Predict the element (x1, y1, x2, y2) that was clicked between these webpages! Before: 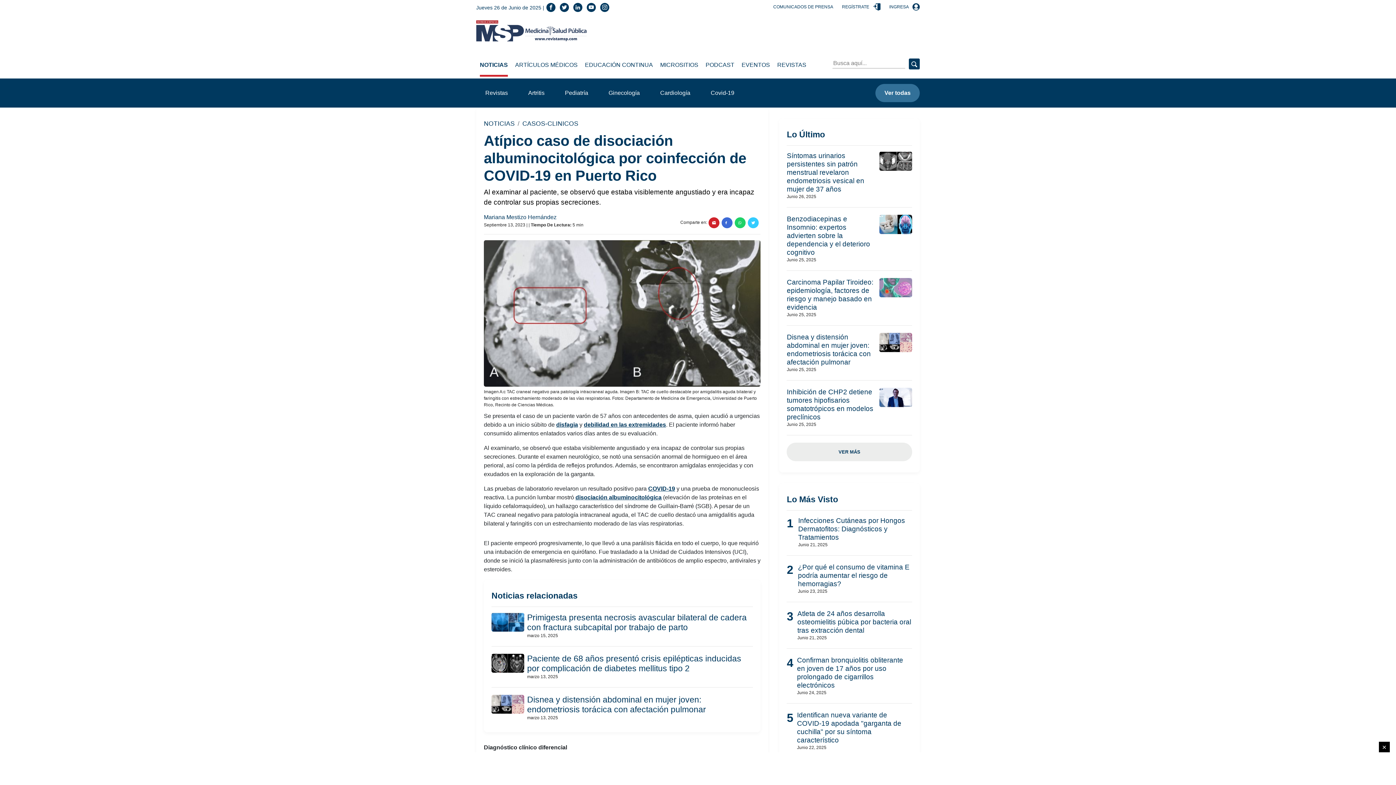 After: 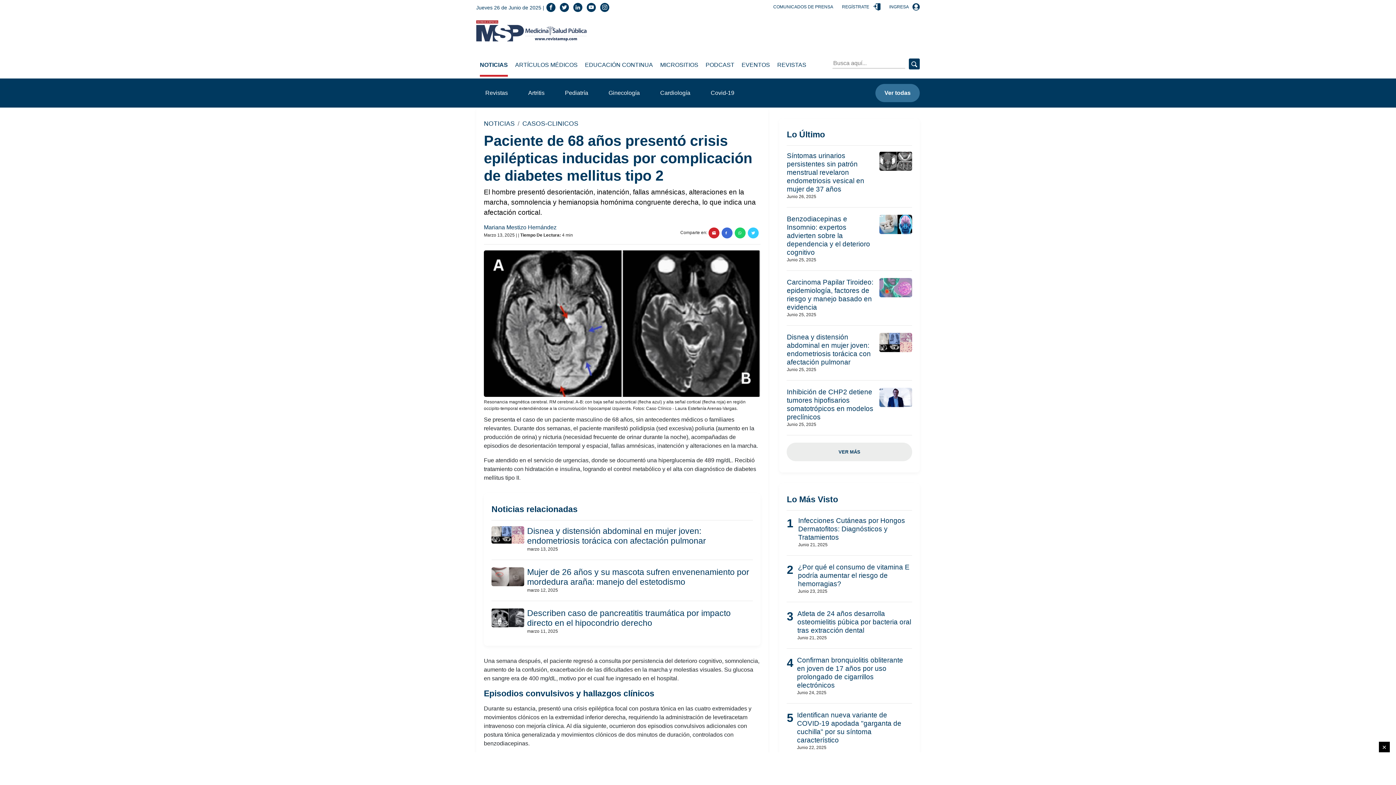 Action: bbox: (491, 654, 524, 680)